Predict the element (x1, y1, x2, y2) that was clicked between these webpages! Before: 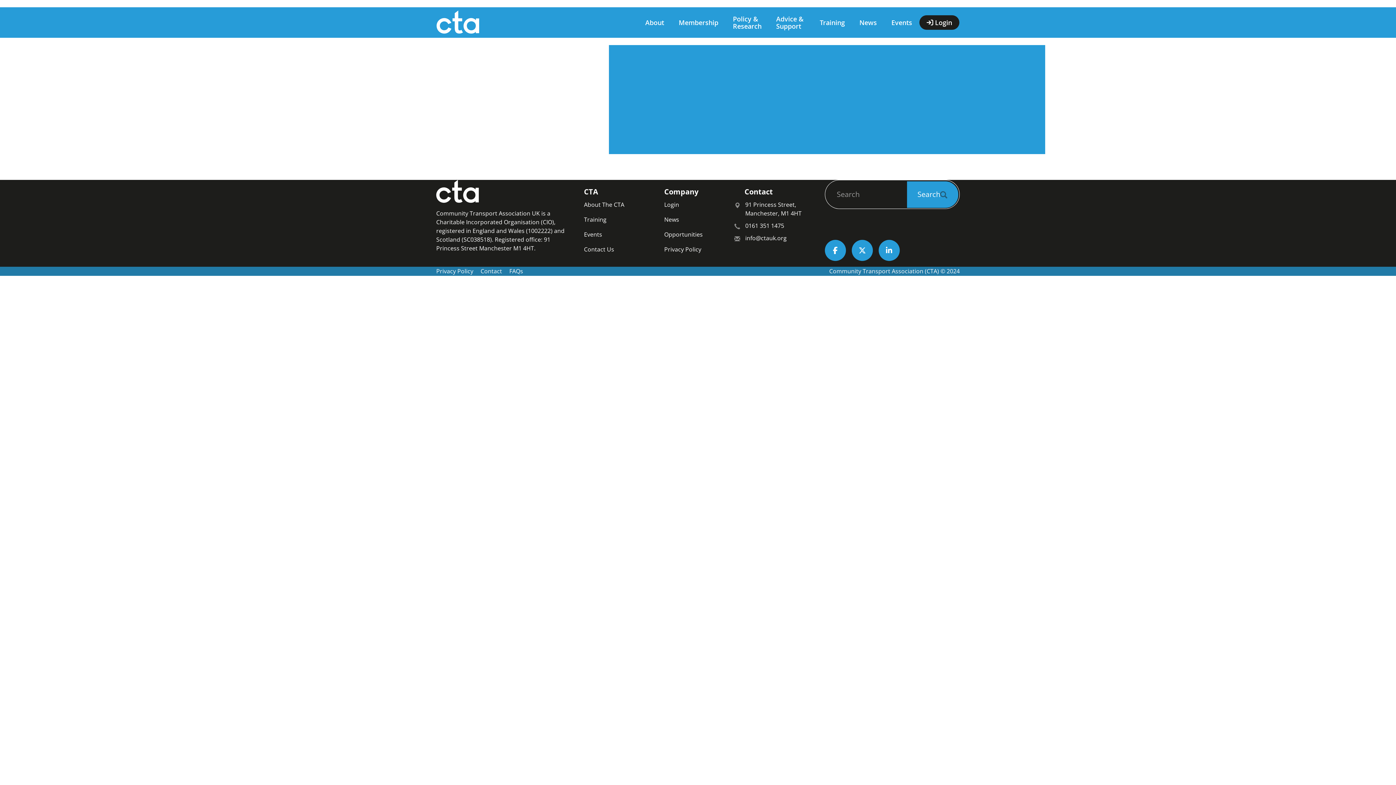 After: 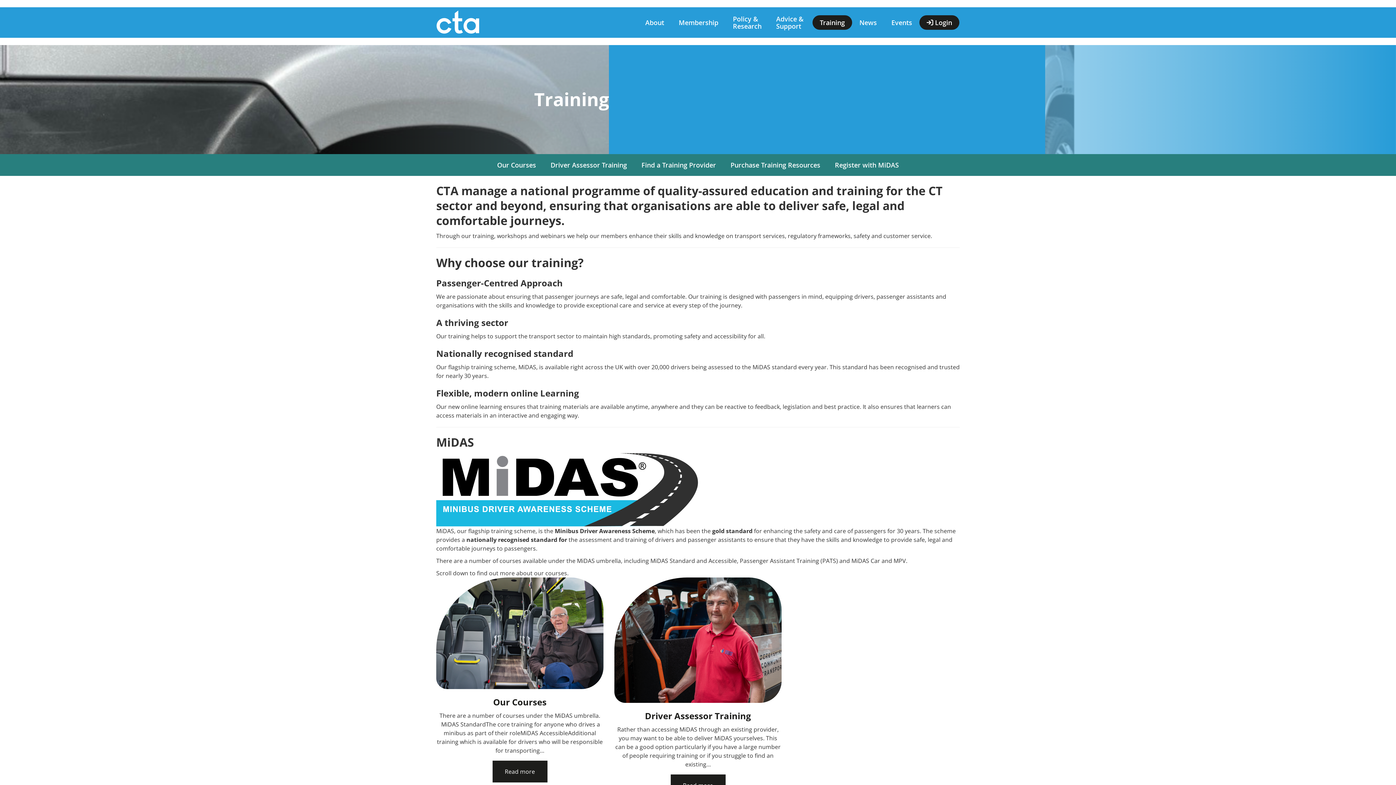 Action: label: Training bbox: (584, 215, 606, 224)